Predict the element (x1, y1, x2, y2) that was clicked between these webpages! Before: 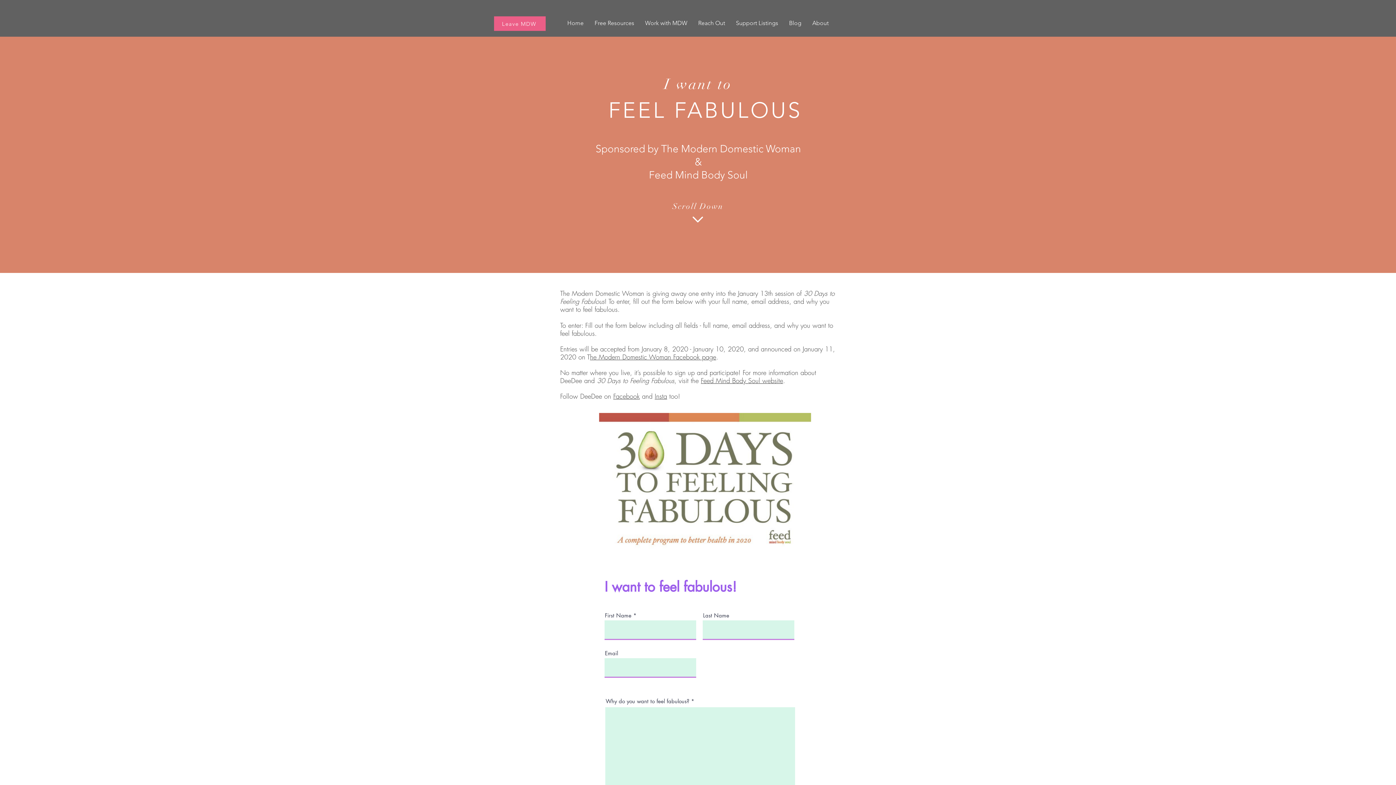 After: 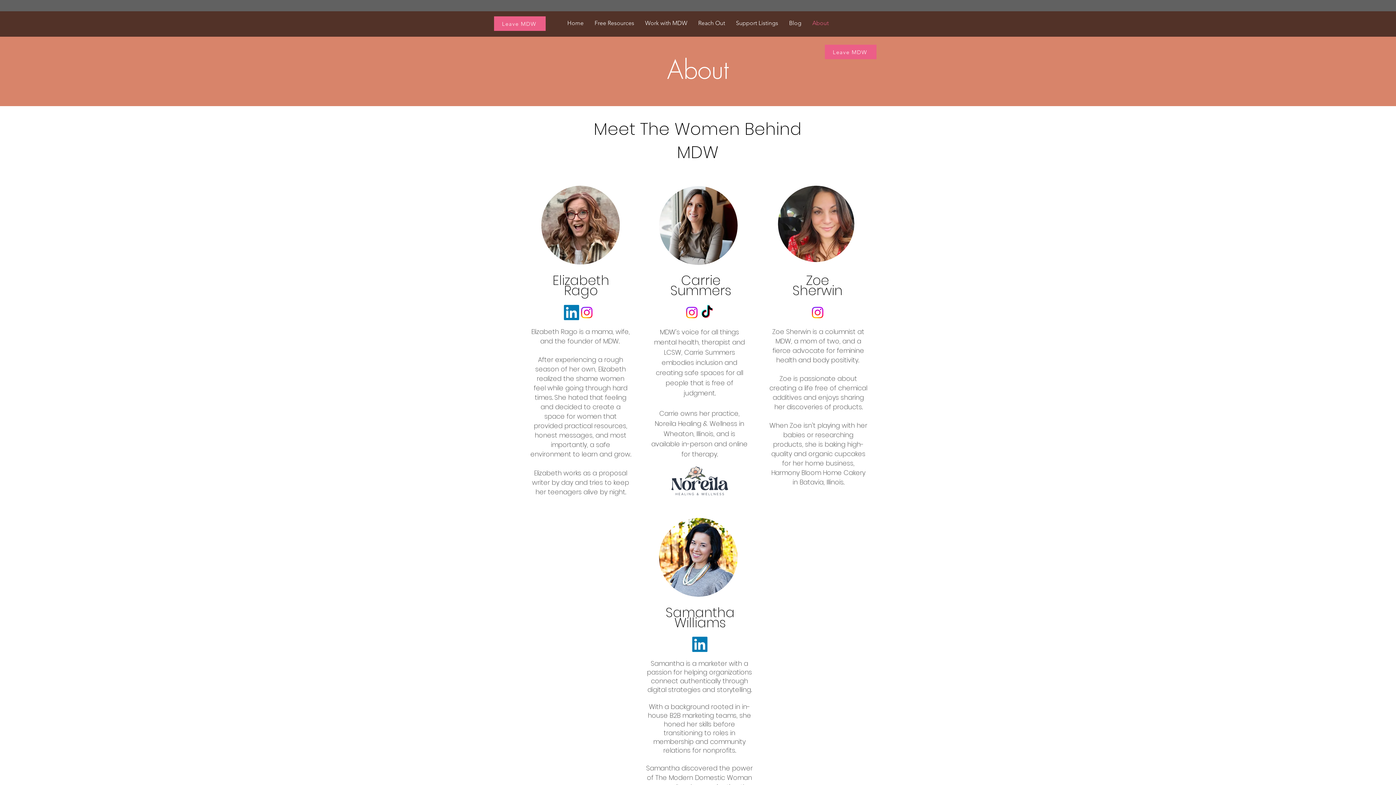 Action: bbox: (807, 9, 834, 36) label: About